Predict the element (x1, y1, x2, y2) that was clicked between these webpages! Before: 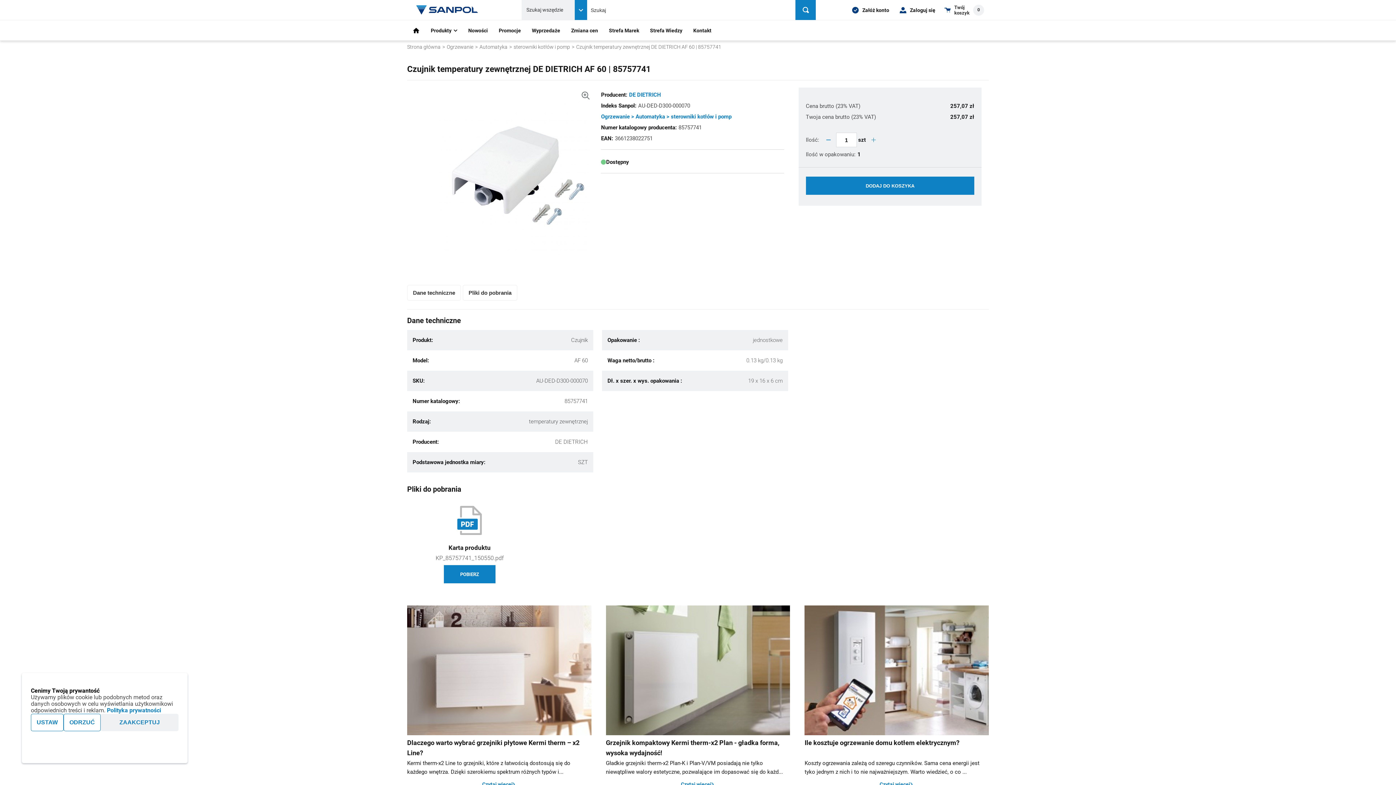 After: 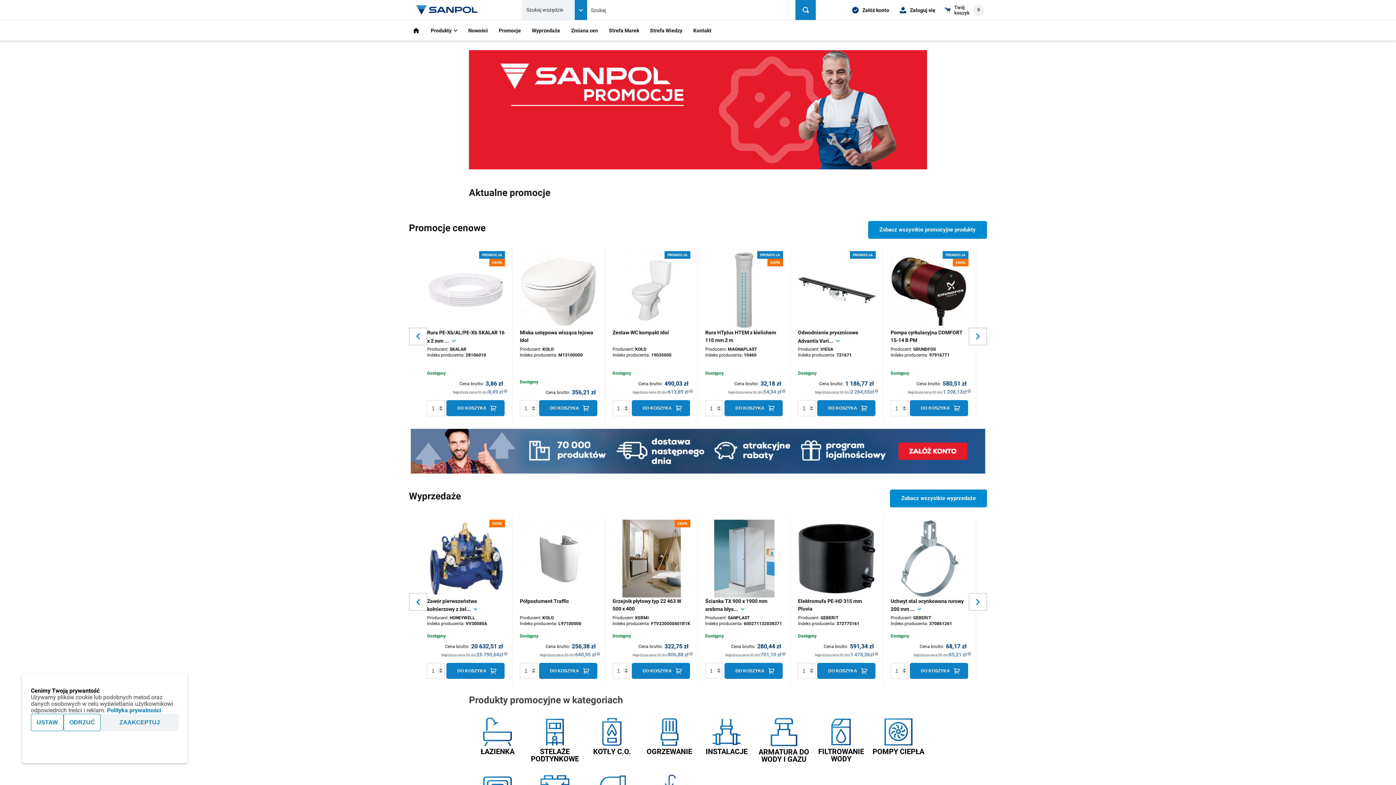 Action: bbox: (493, 20, 526, 40) label: Promocje